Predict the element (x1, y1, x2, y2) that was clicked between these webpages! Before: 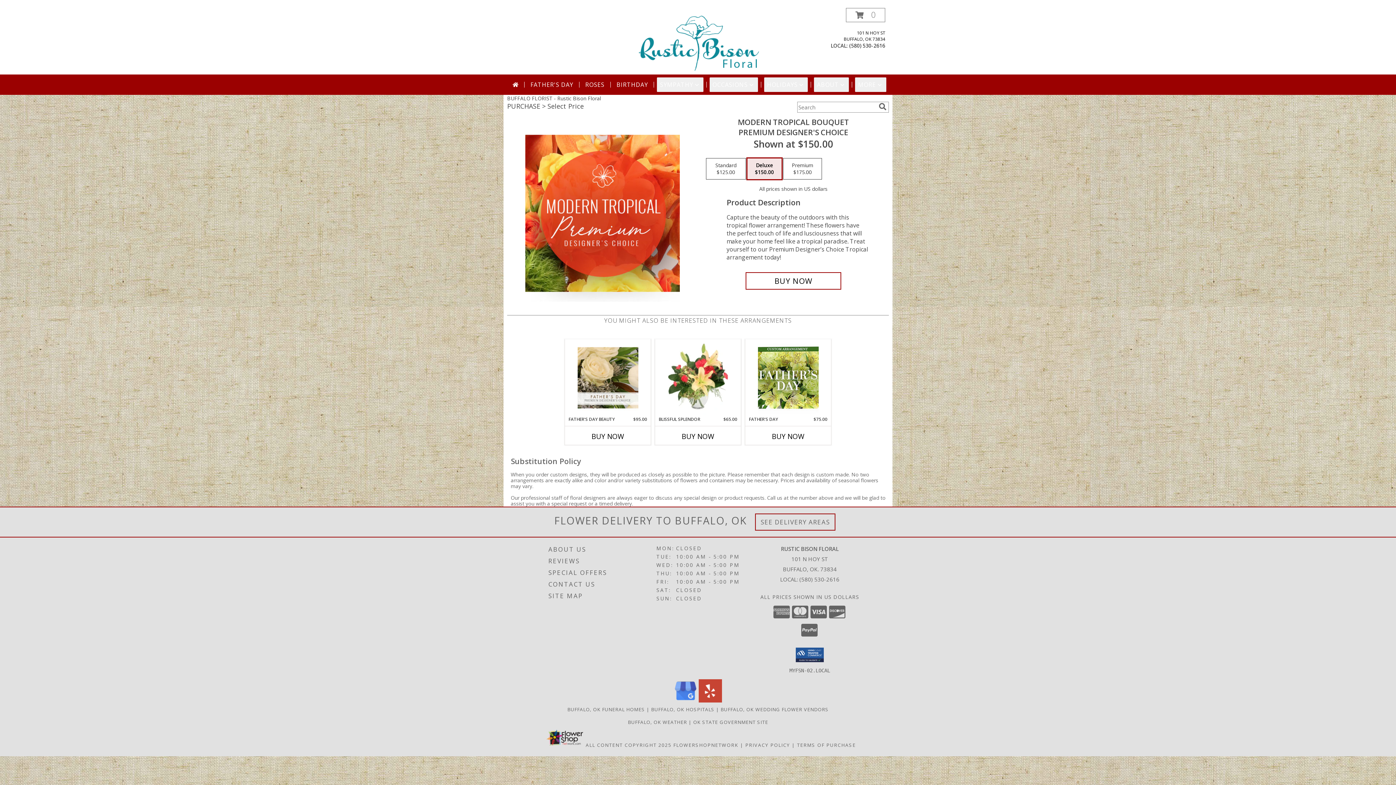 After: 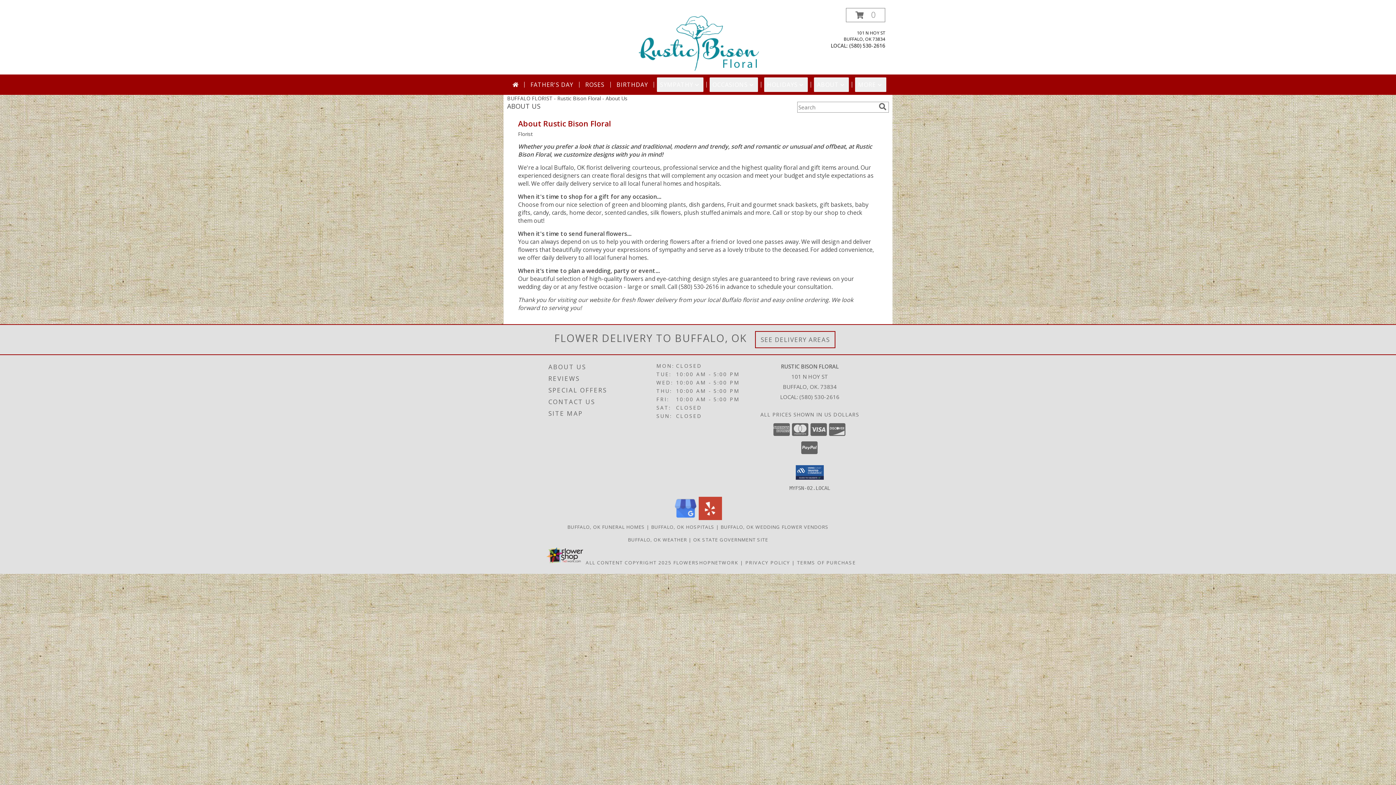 Action: bbox: (548, 543, 654, 555) label: ABOUT US